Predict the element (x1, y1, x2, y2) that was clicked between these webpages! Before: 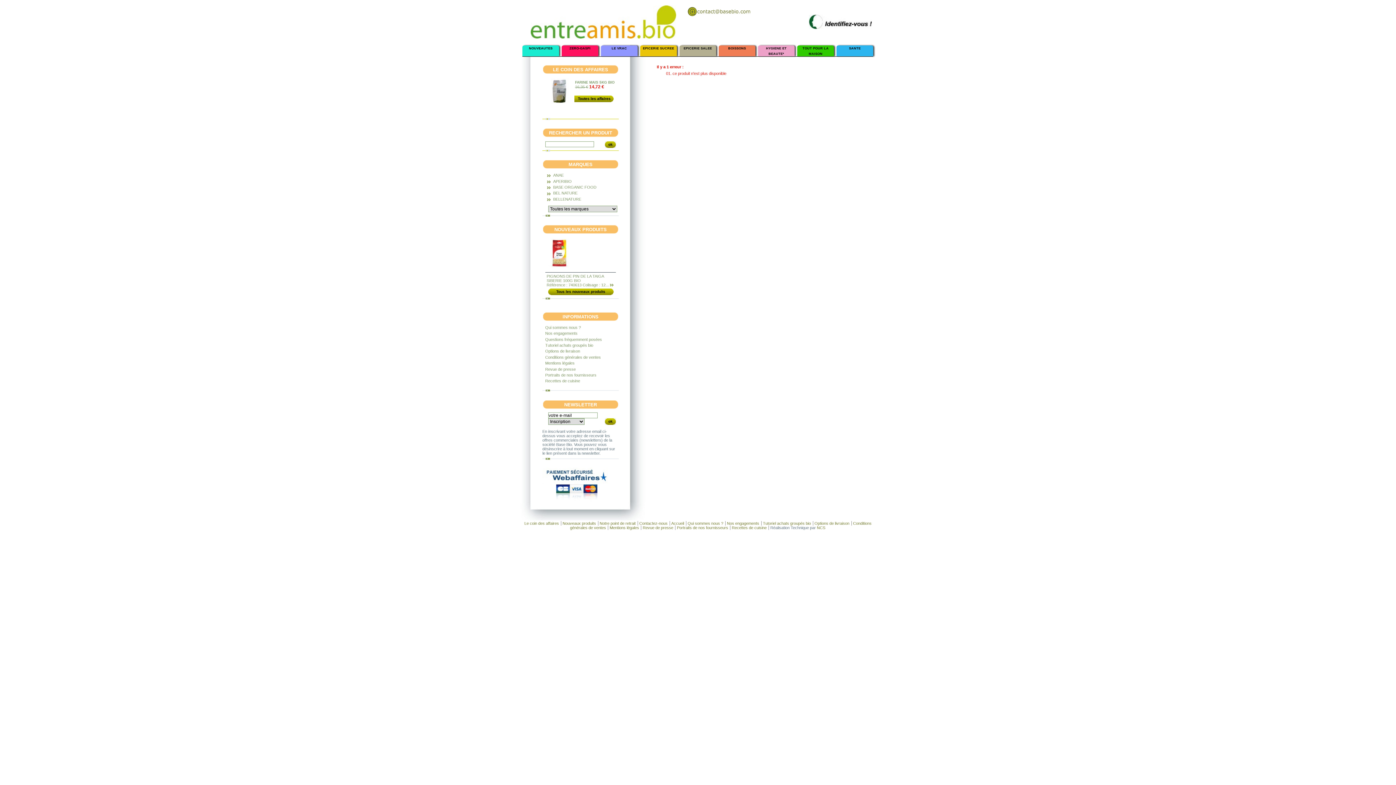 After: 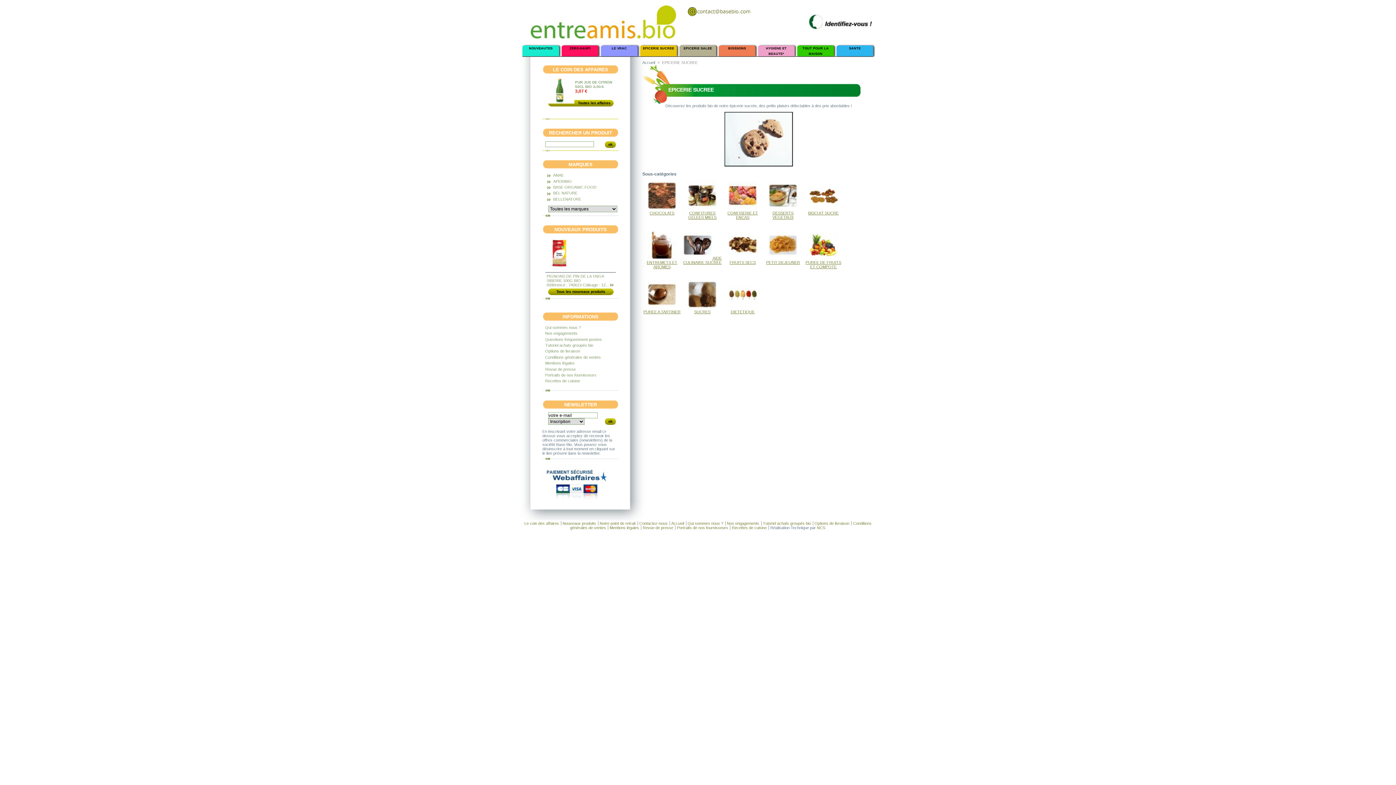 Action: bbox: (643, 46, 674, 50) label: EPICERIE SUCREE